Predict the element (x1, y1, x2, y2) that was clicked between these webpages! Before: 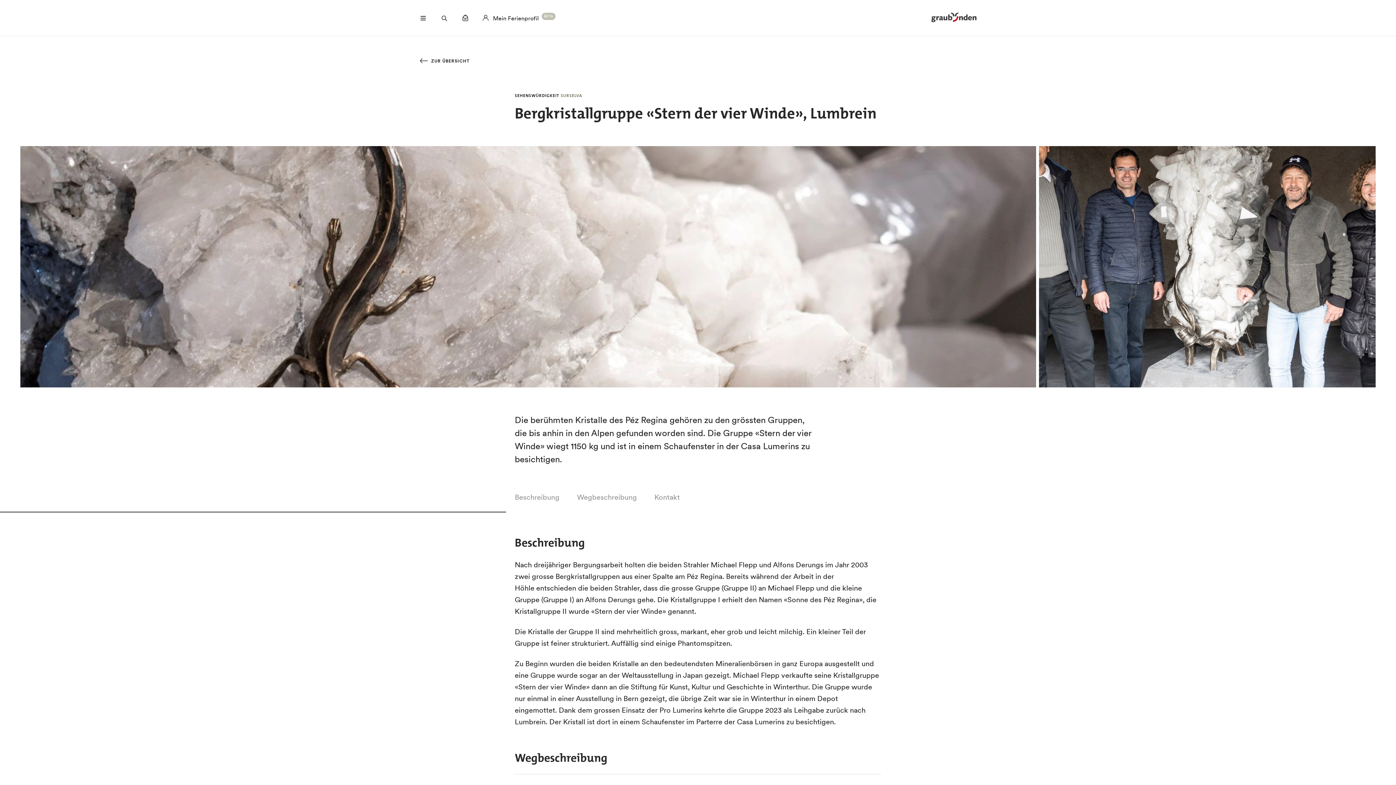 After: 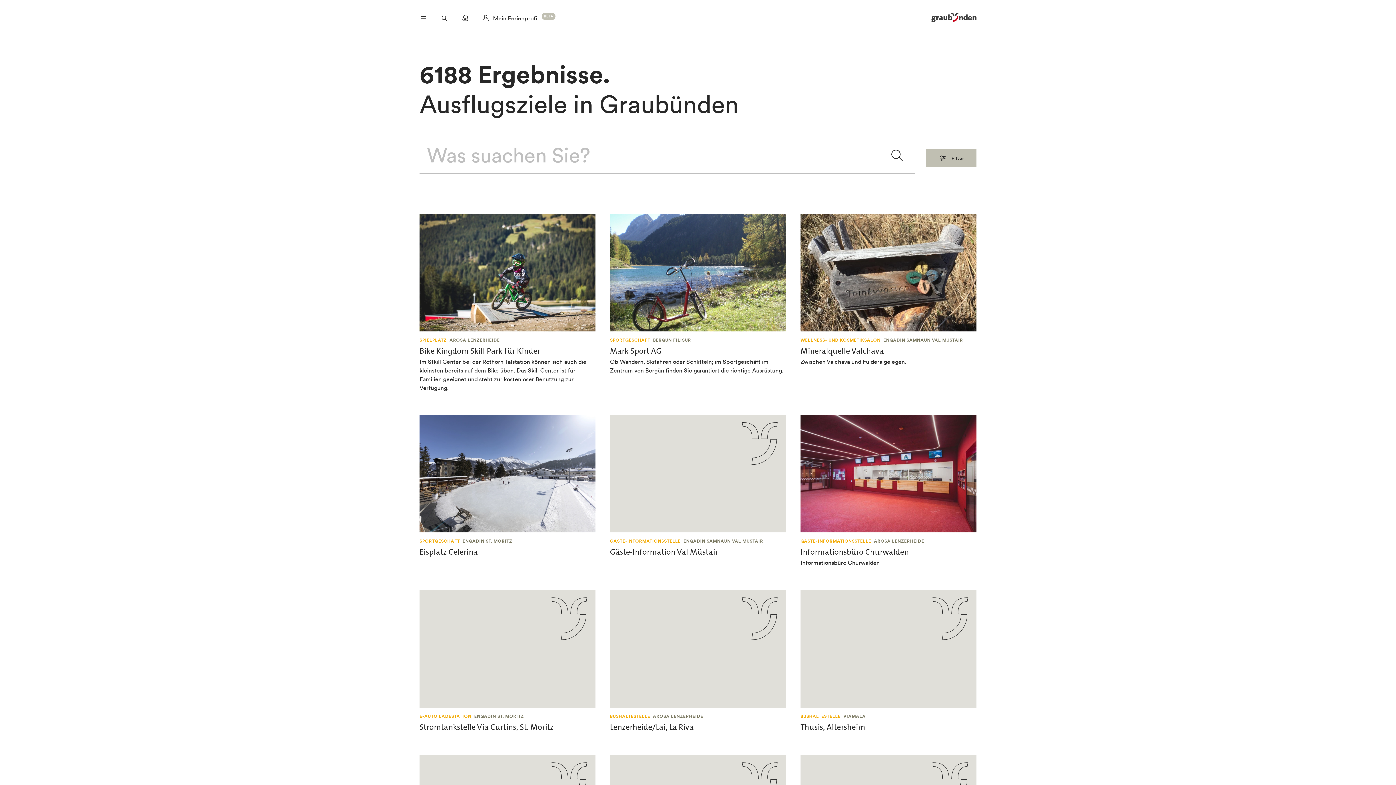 Action: label:  ZUR ÜBERSICHT bbox: (419, 58, 469, 63)